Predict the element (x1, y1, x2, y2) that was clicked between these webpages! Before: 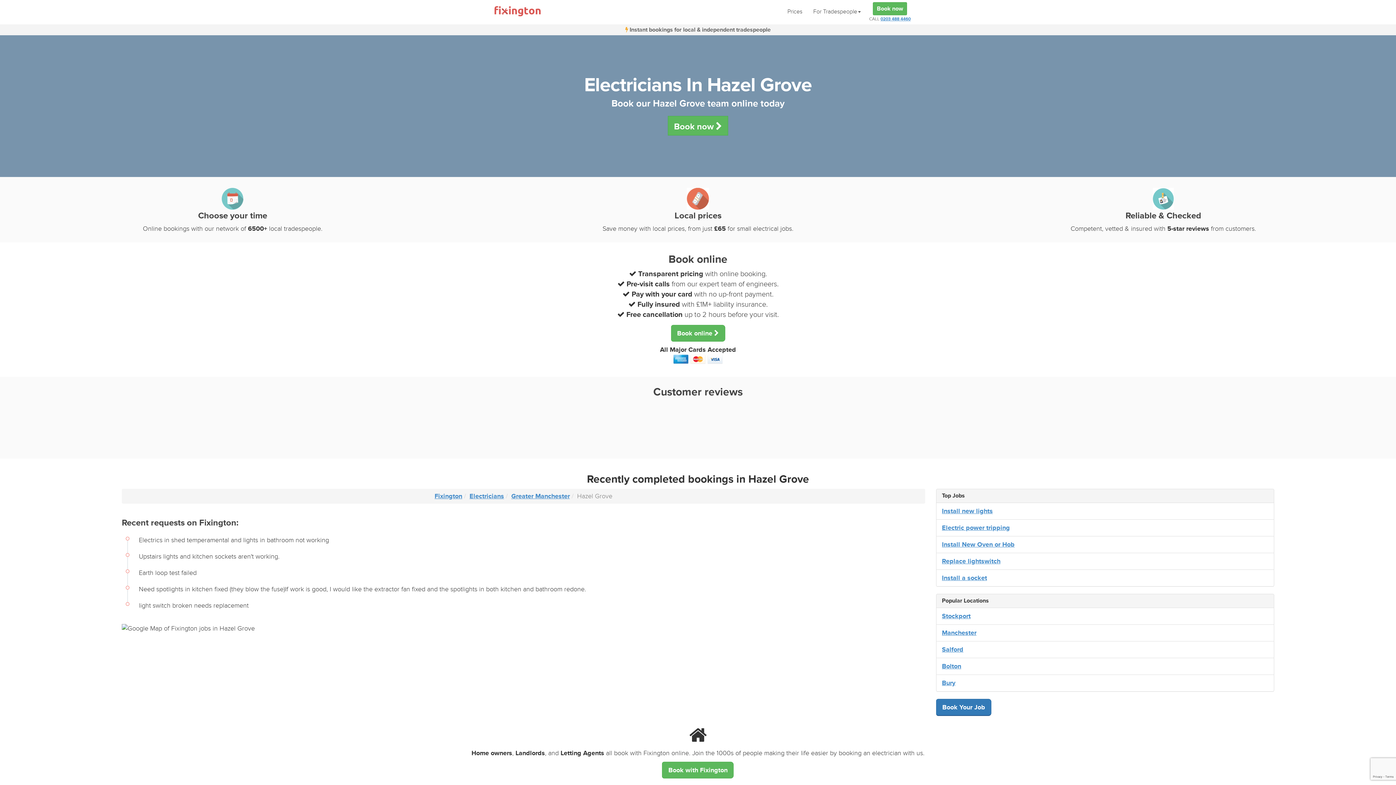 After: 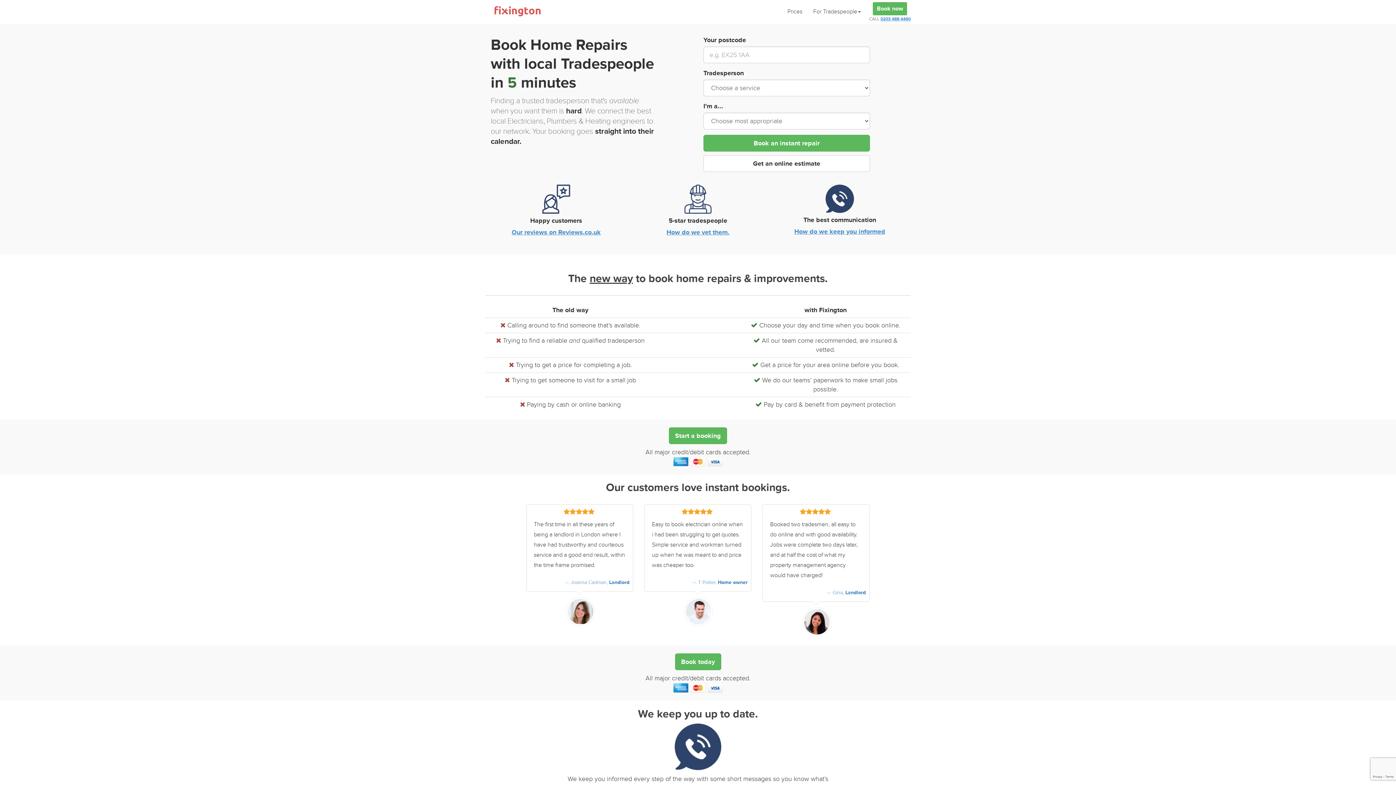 Action: bbox: (434, 492, 462, 500) label: Fixington